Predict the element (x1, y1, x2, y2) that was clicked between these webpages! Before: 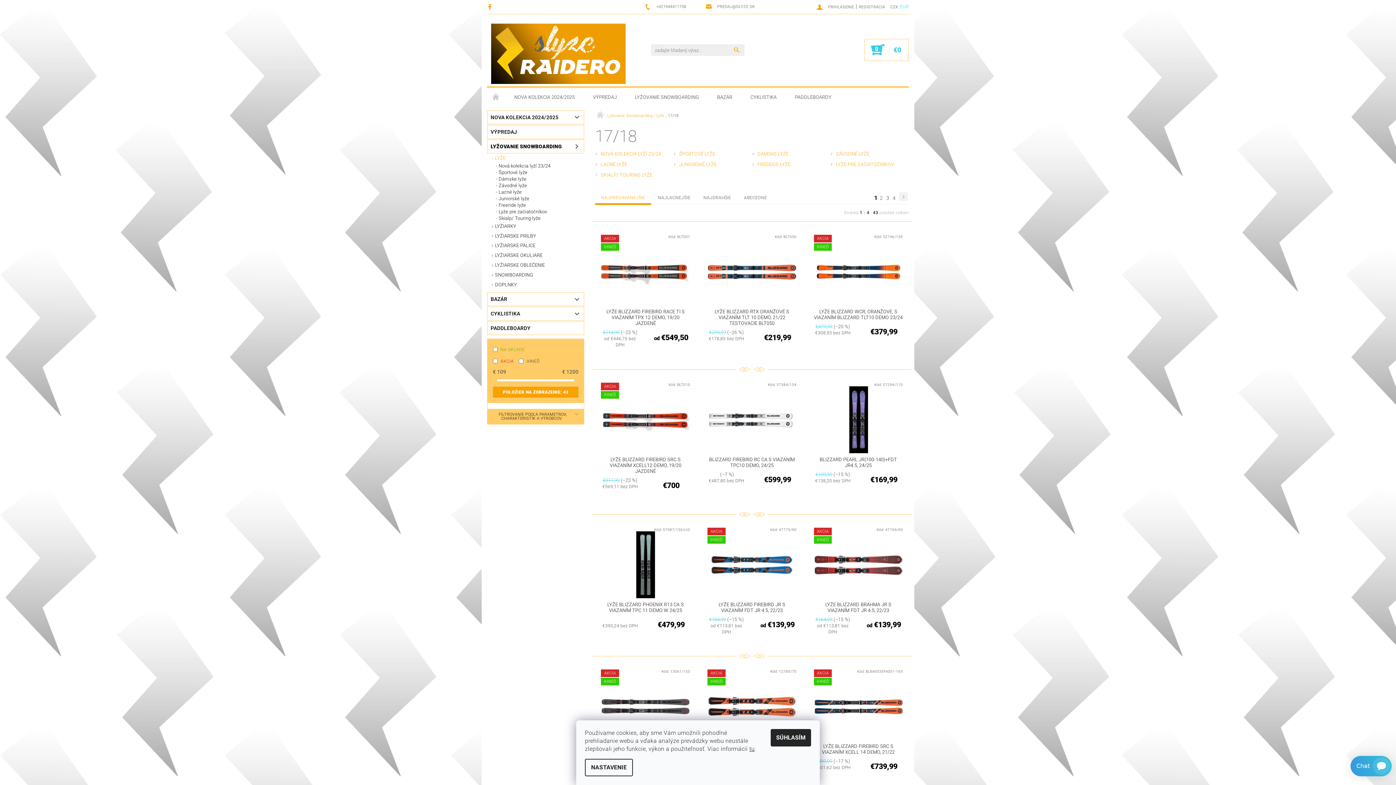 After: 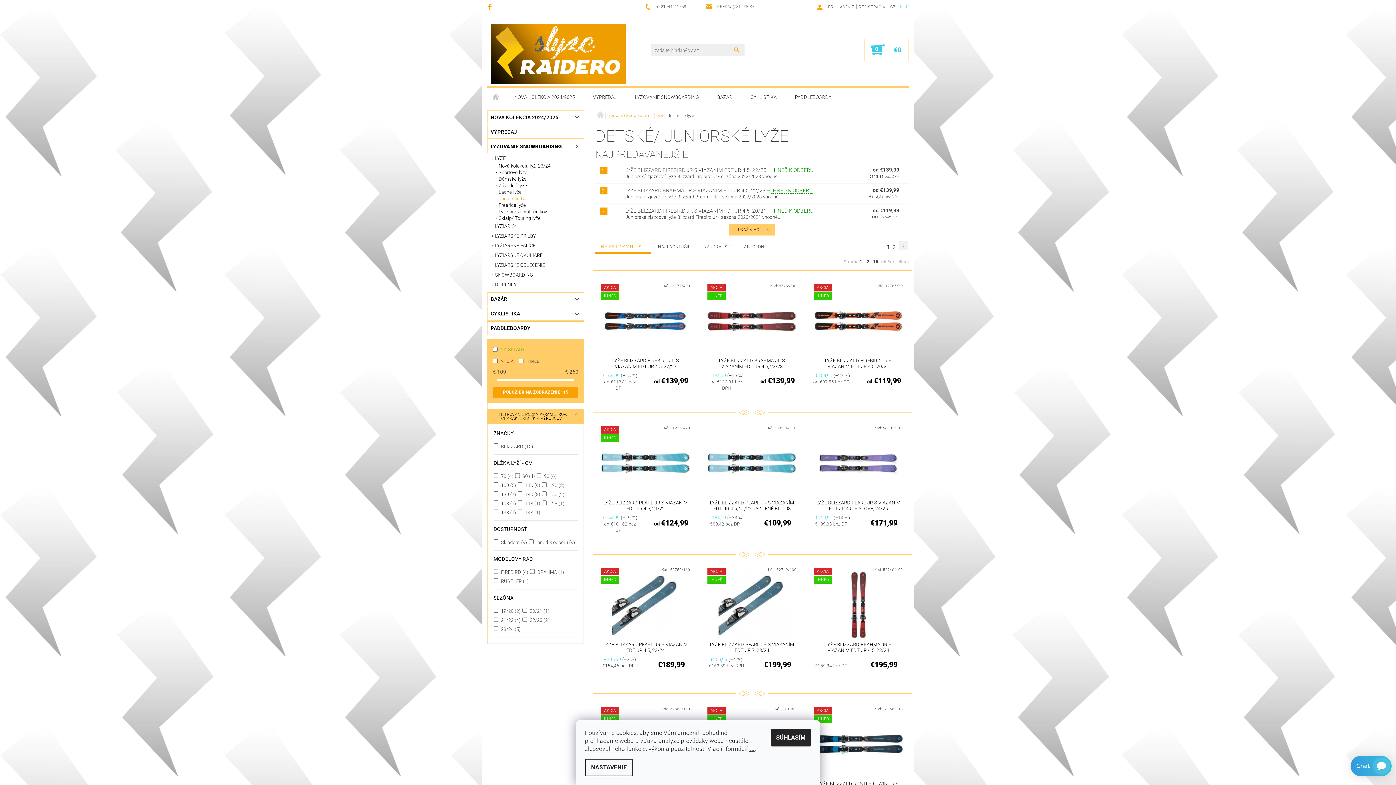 Action: bbox: (679, 161, 716, 168) label: JUNIORSKÉ LYŽE